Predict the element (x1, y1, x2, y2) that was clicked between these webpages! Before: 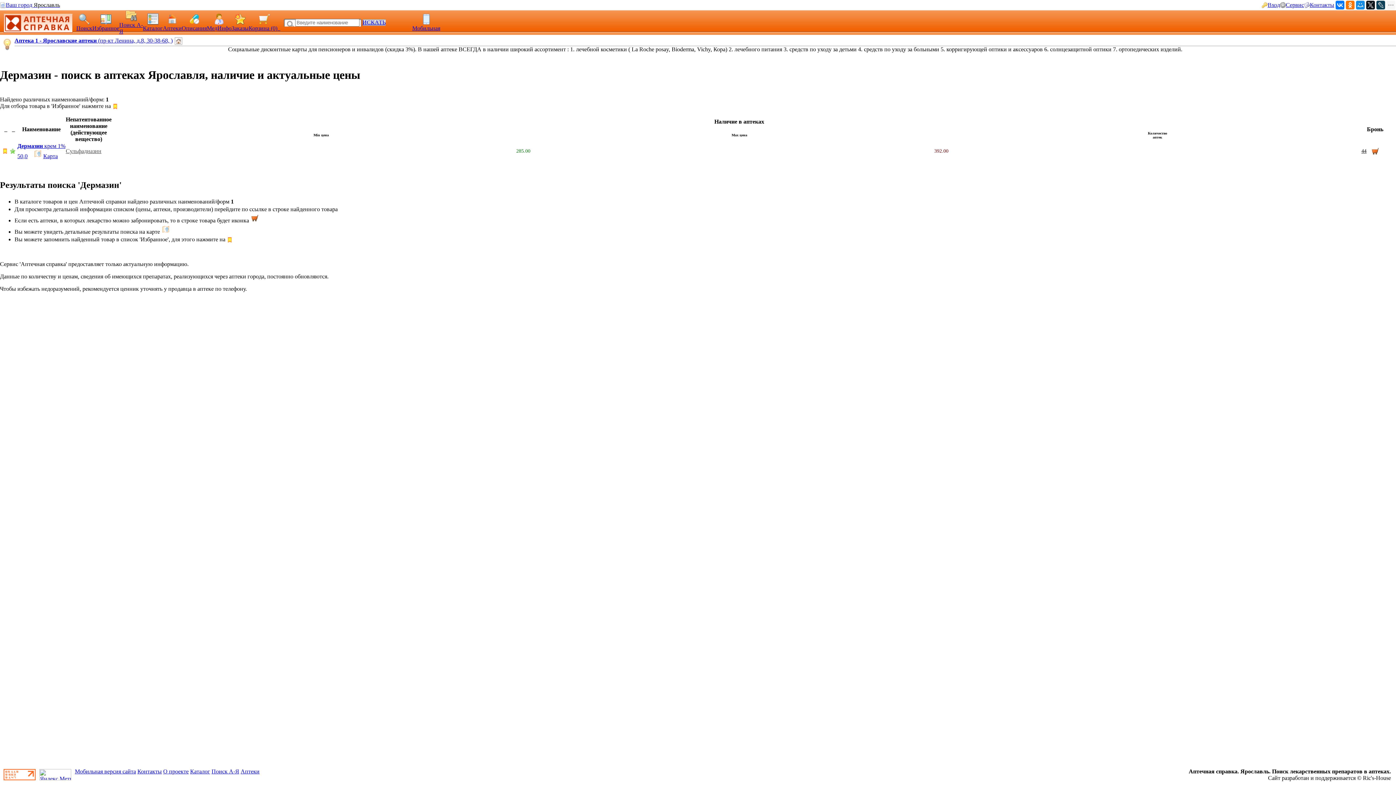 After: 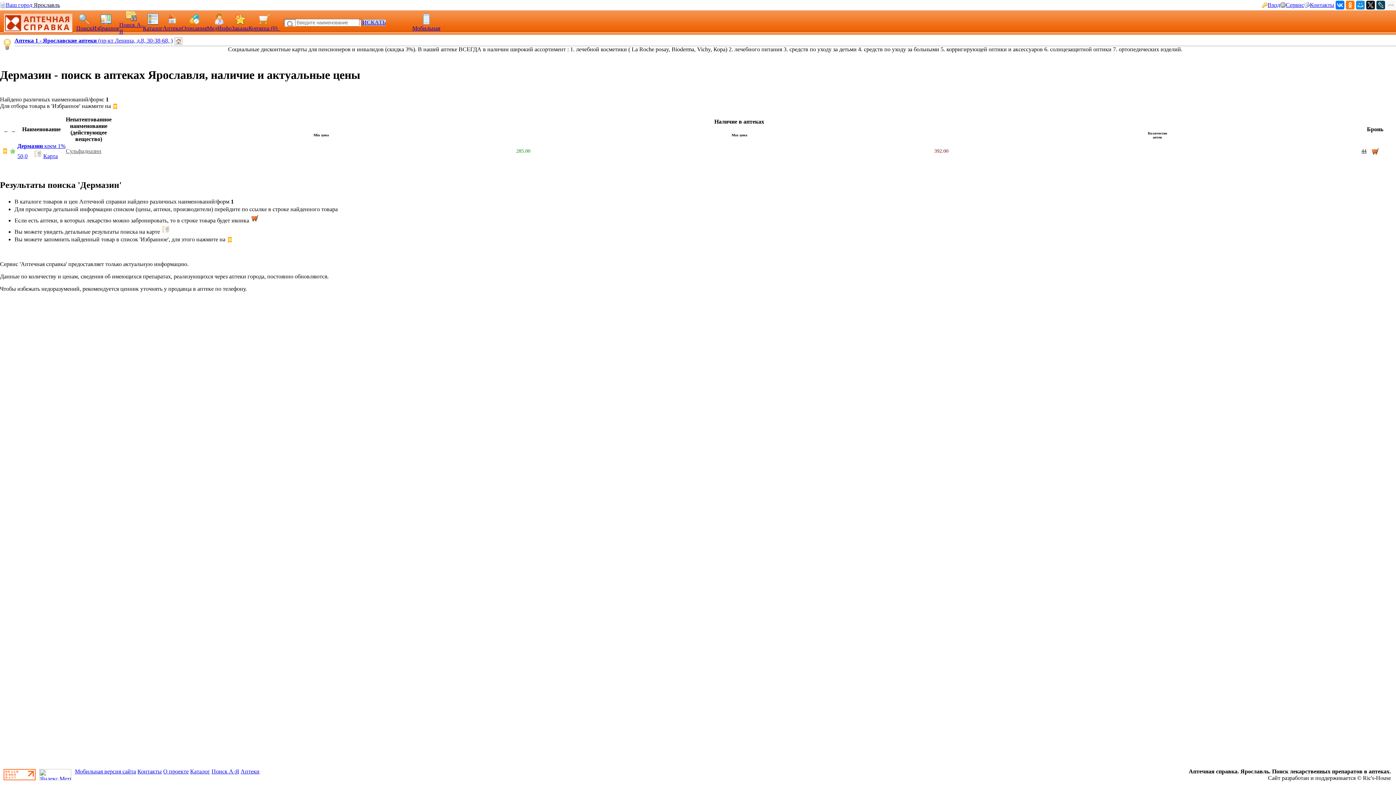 Action: label: ИСКАТЬ bbox: (362, 19, 385, 25)